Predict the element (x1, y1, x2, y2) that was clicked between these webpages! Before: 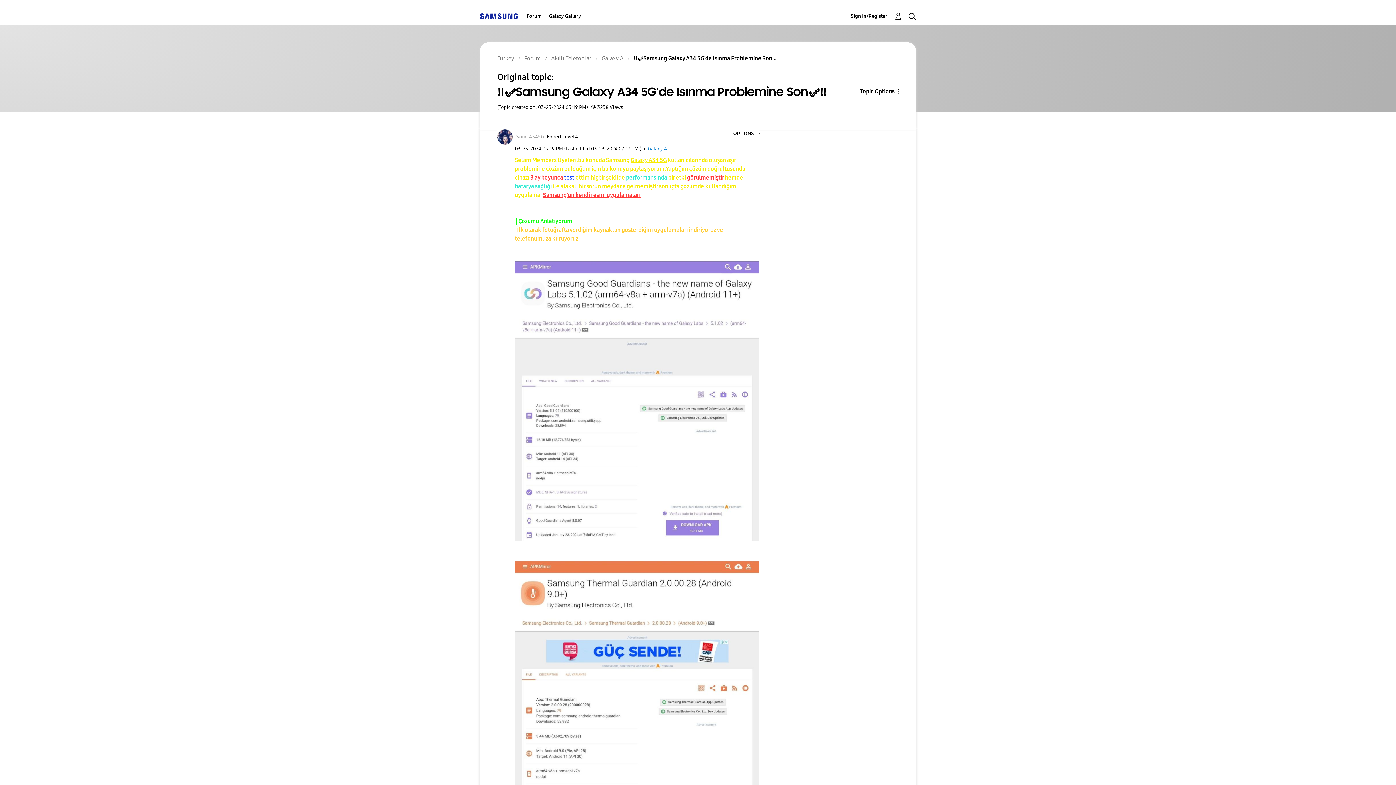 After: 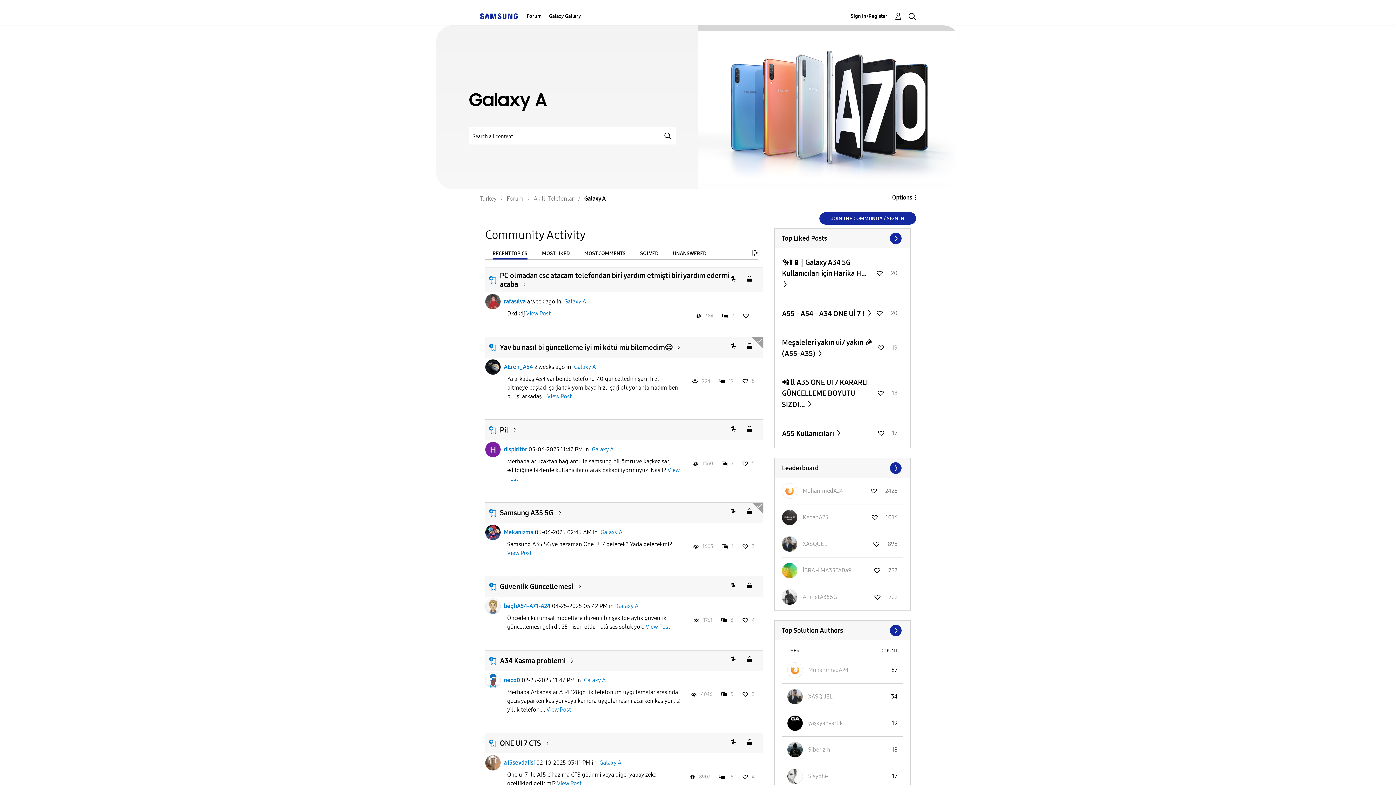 Action: label: Galaxy A bbox: (648, 145, 667, 151)